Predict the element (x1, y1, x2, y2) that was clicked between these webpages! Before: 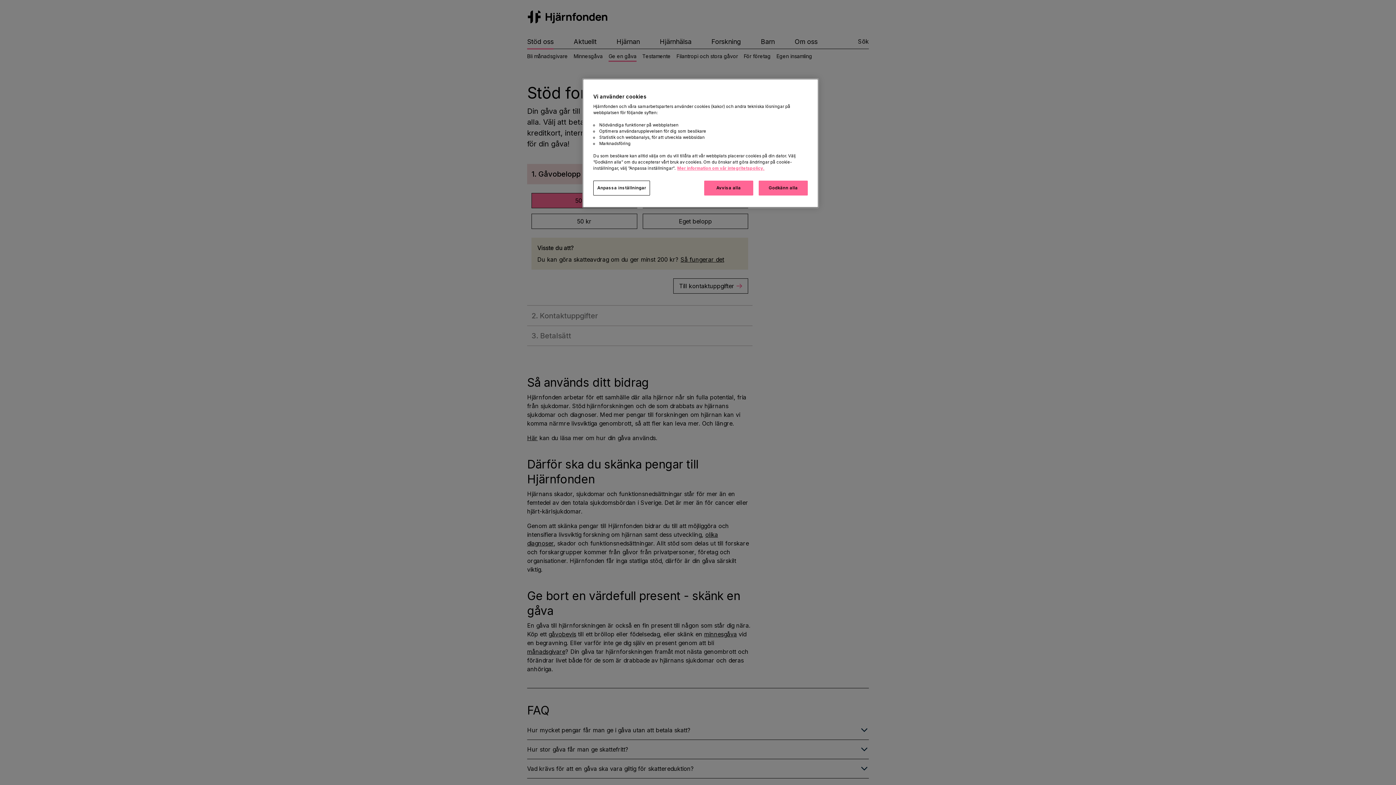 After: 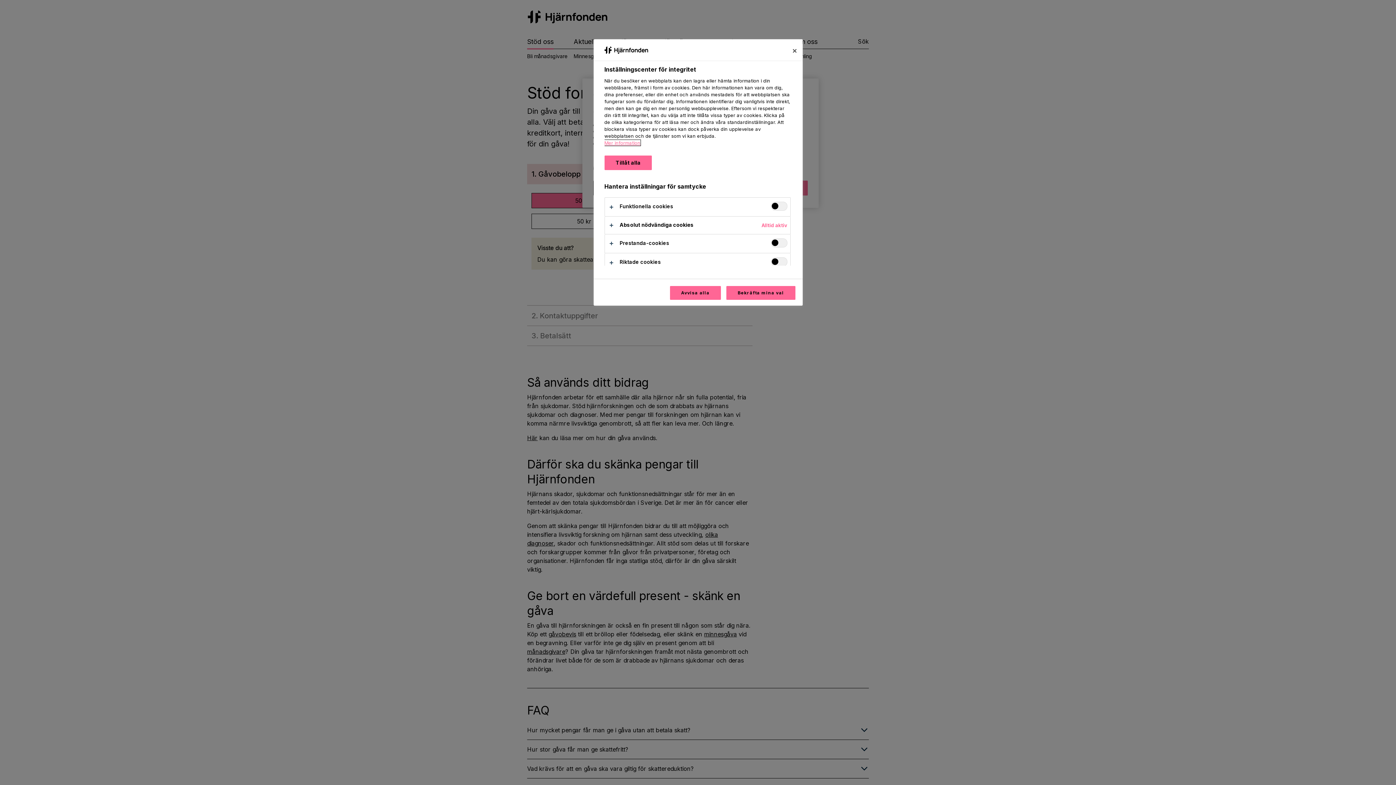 Action: label: Anpassa inställningar bbox: (593, 180, 650, 195)